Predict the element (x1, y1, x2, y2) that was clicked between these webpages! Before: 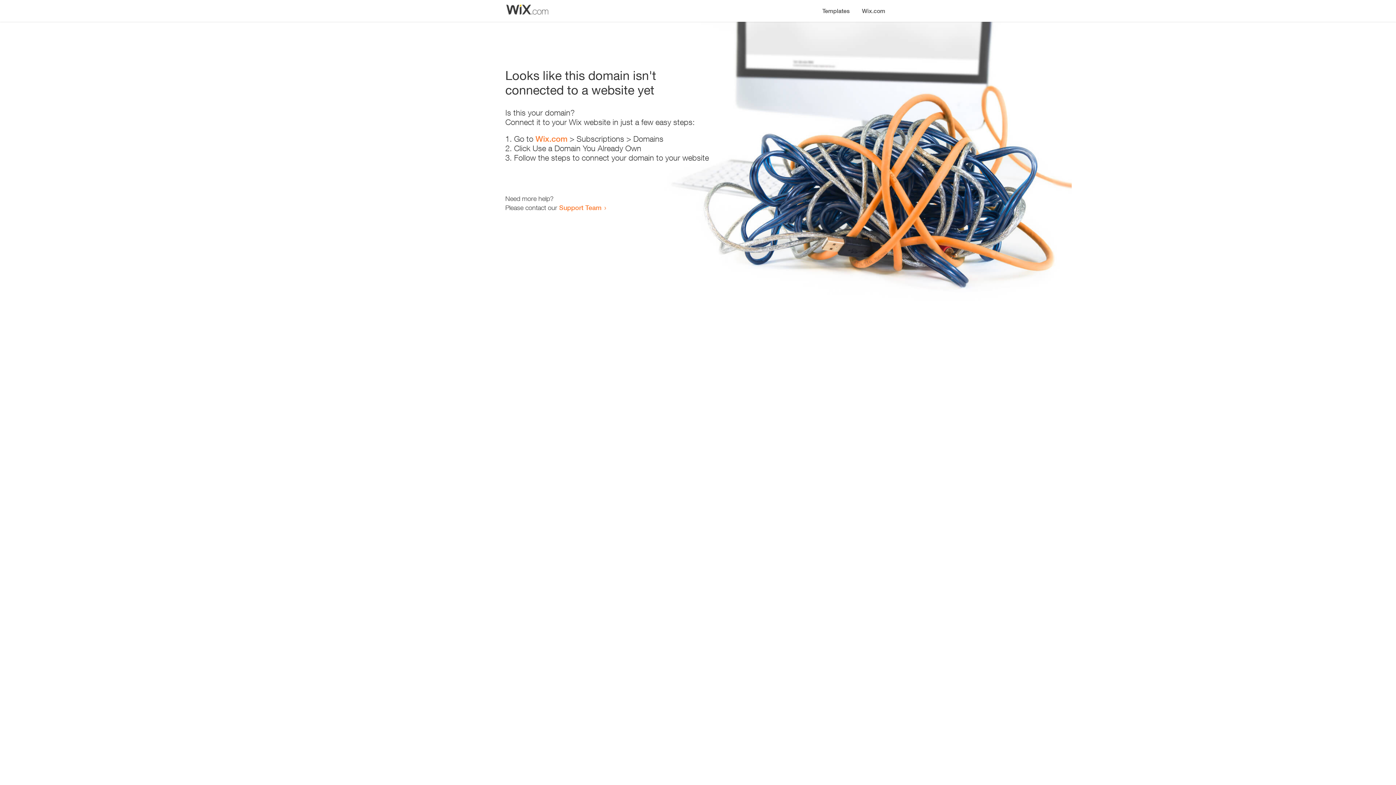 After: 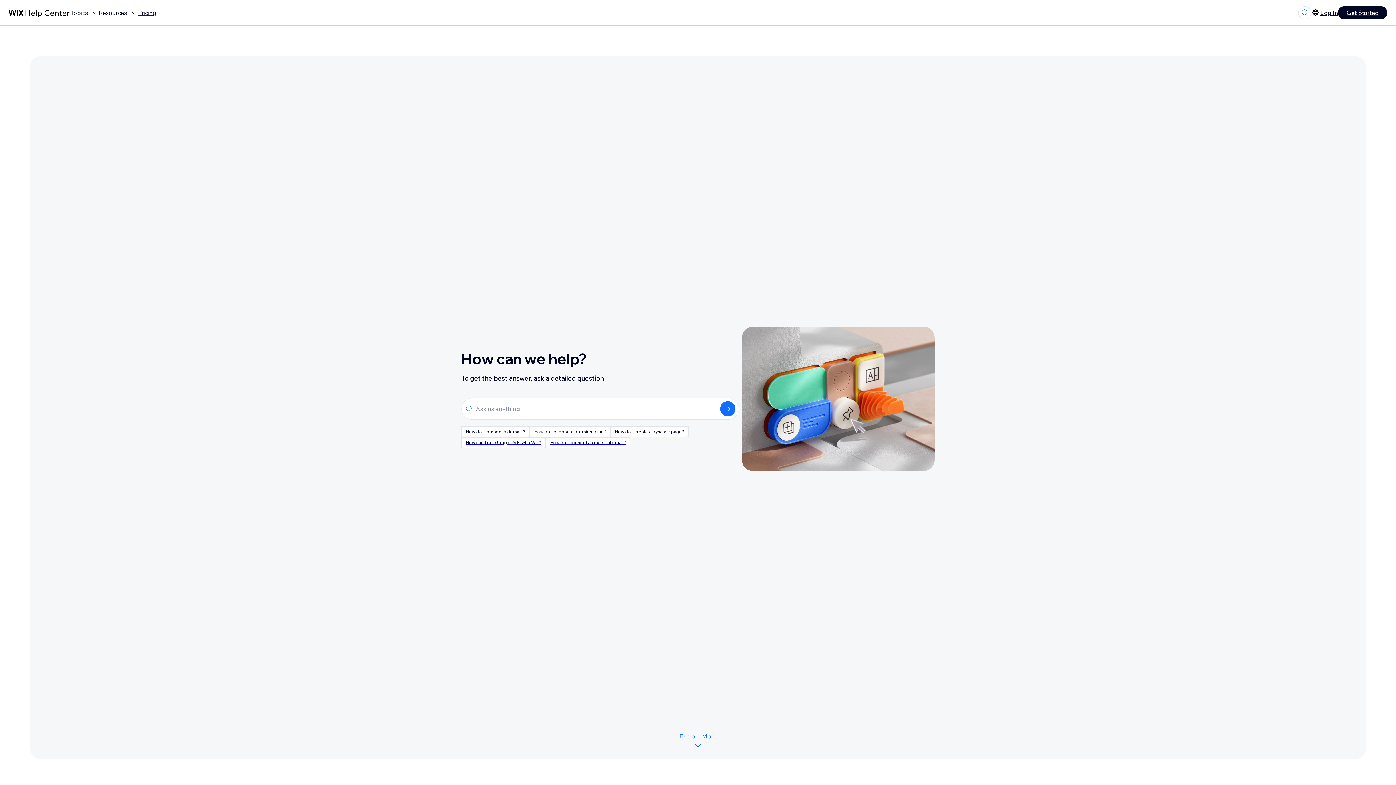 Action: label: Support Team bbox: (559, 203, 601, 211)